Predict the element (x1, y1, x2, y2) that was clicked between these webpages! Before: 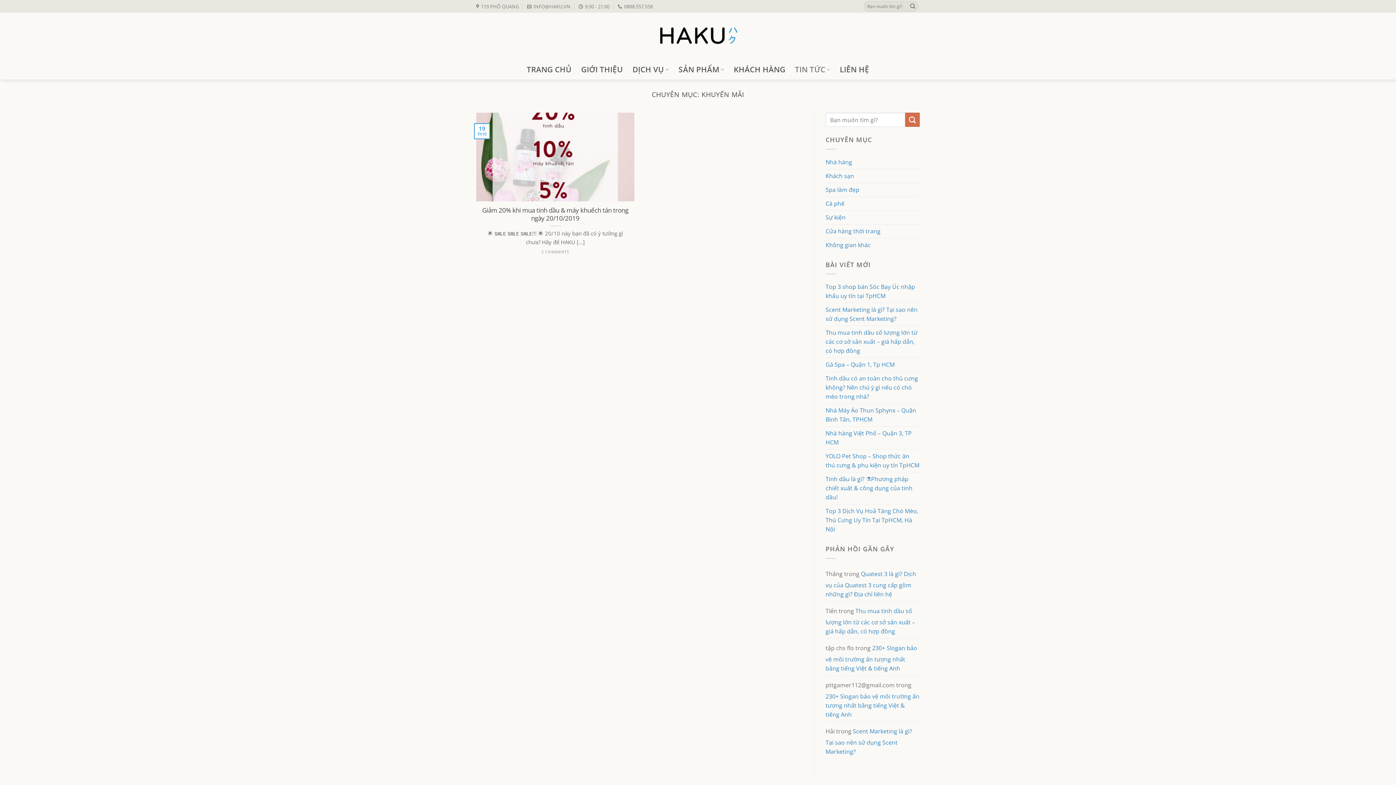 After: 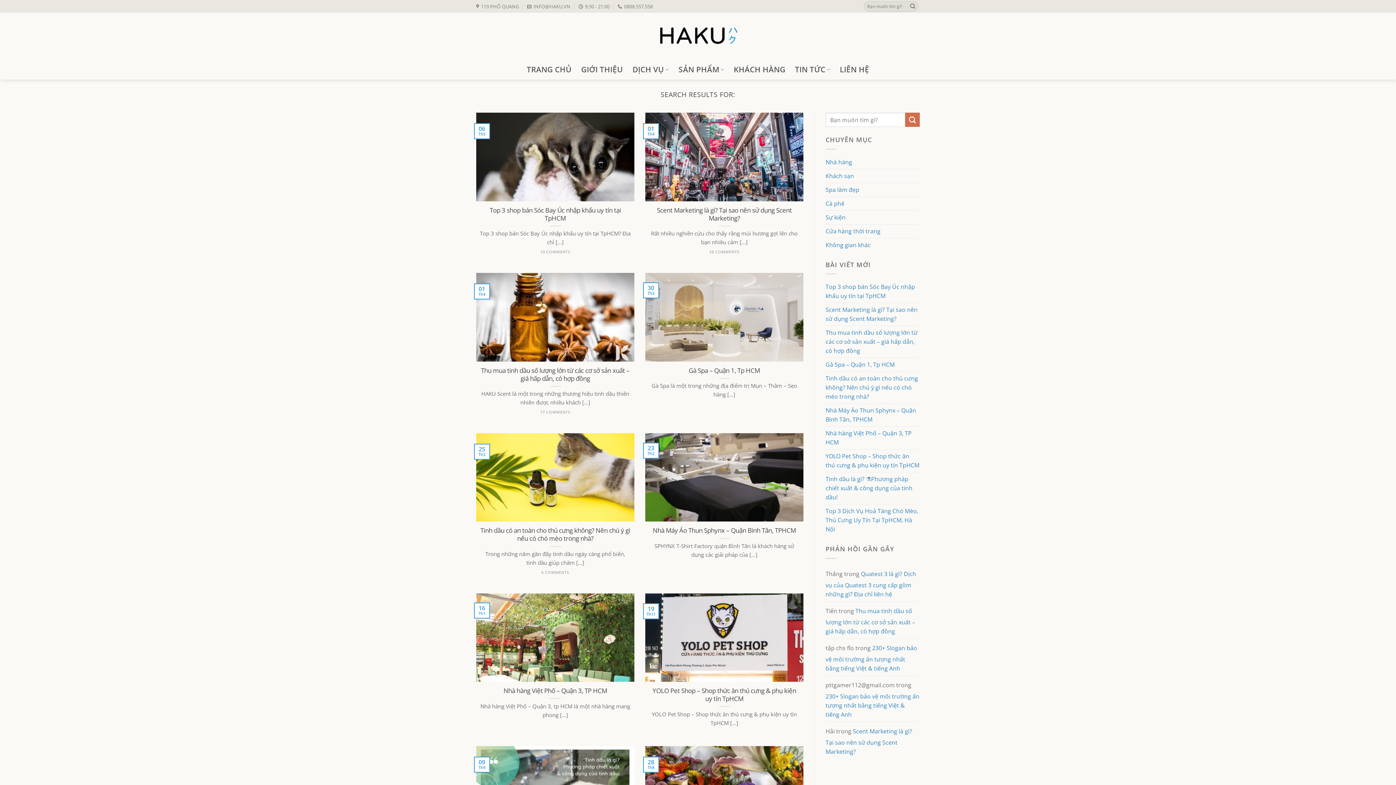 Action: bbox: (905, 112, 920, 126) label: Submit